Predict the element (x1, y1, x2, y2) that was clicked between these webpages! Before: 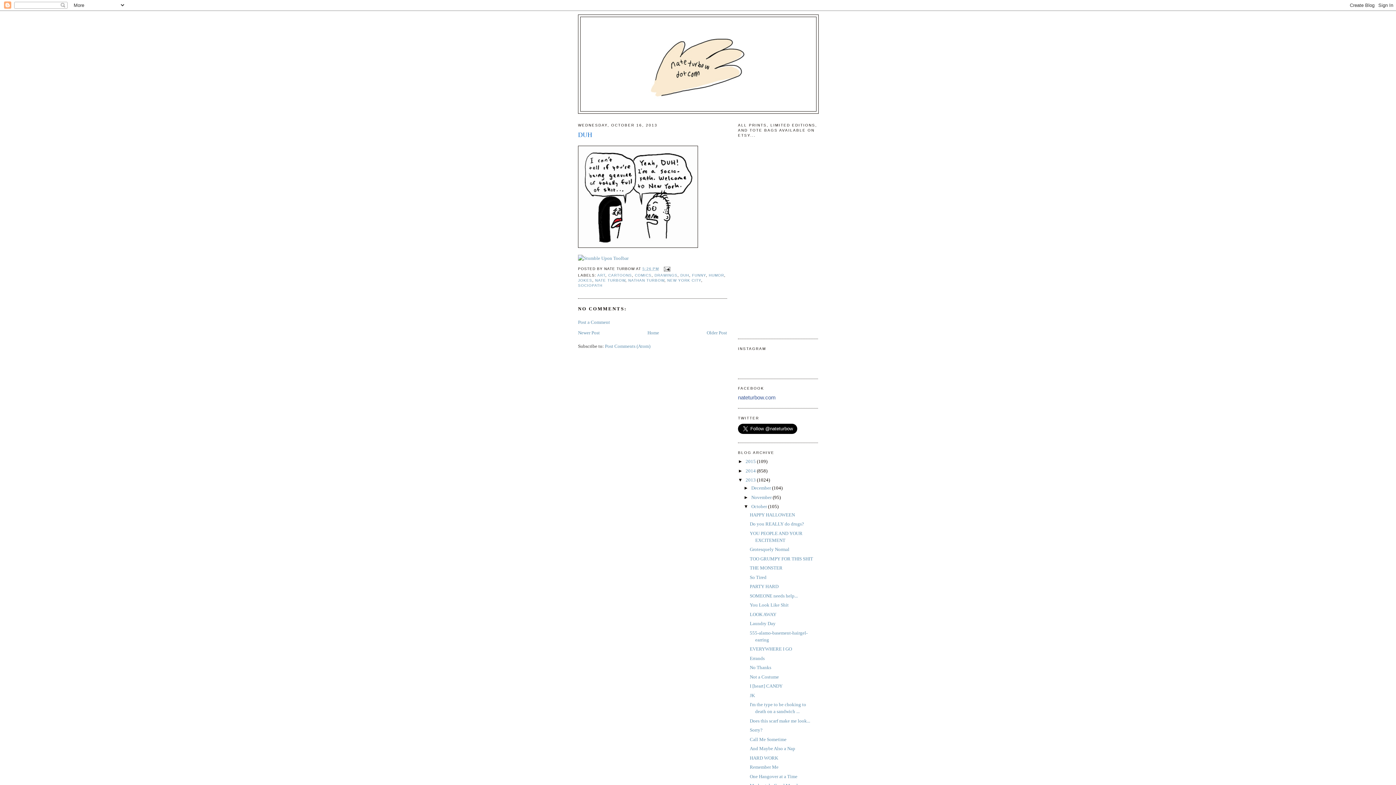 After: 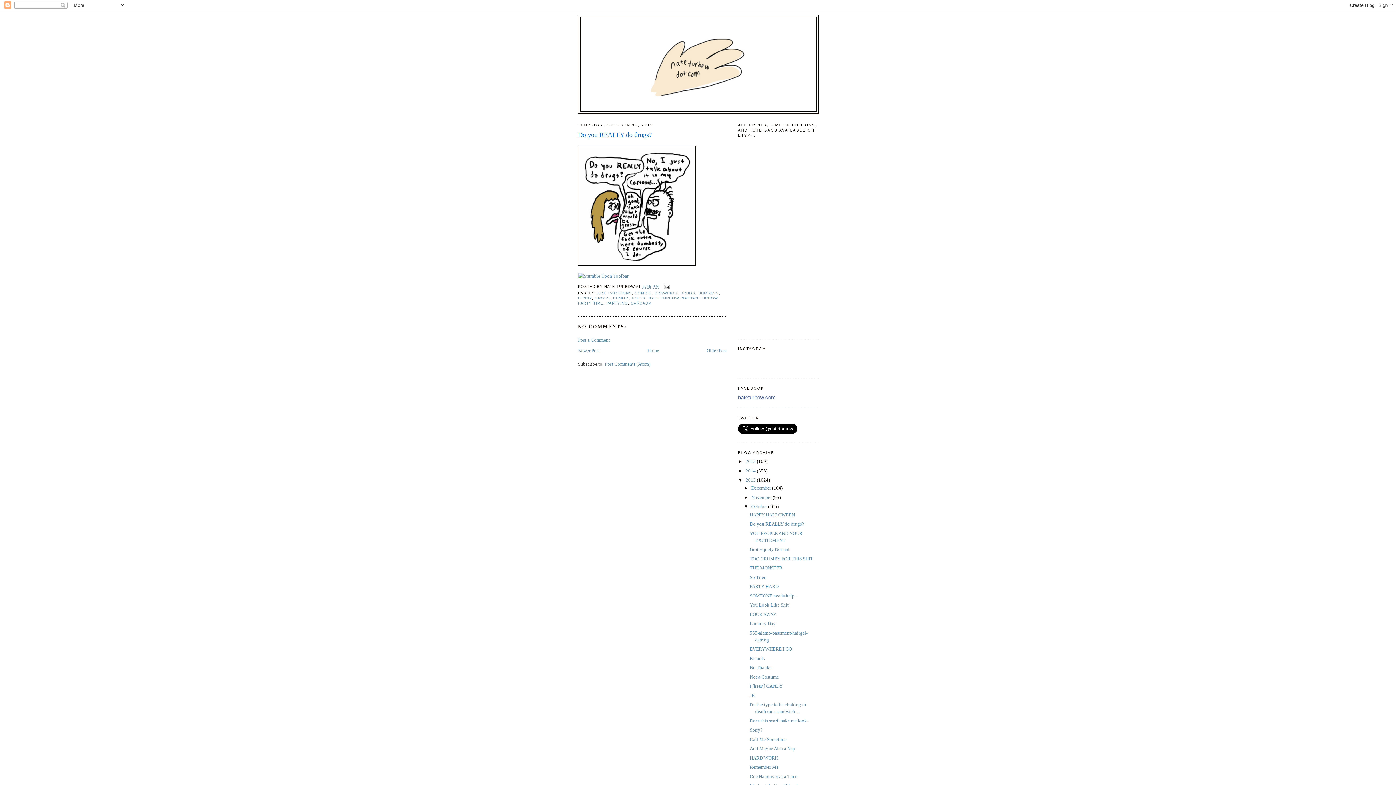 Action: label: Do you REALLY do drugs? bbox: (749, 521, 804, 526)